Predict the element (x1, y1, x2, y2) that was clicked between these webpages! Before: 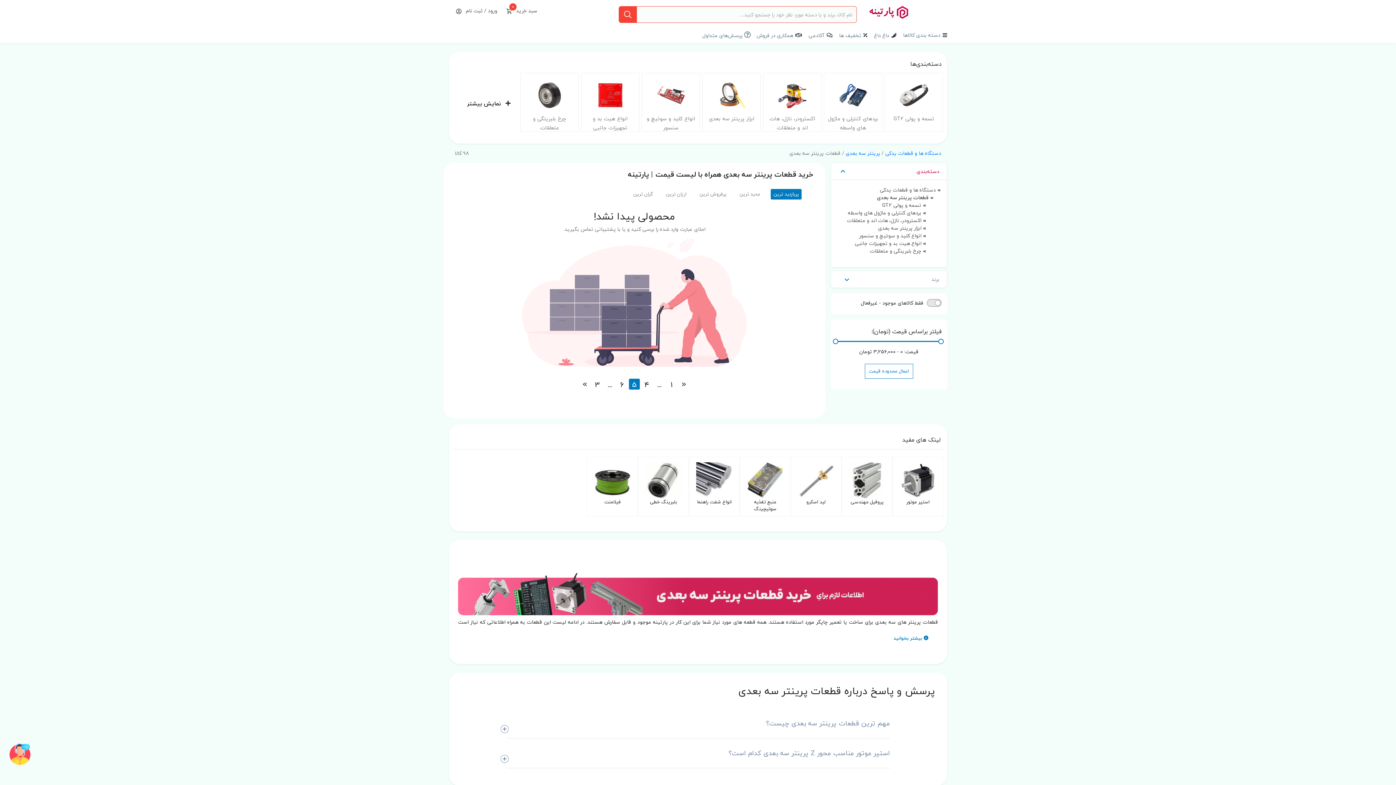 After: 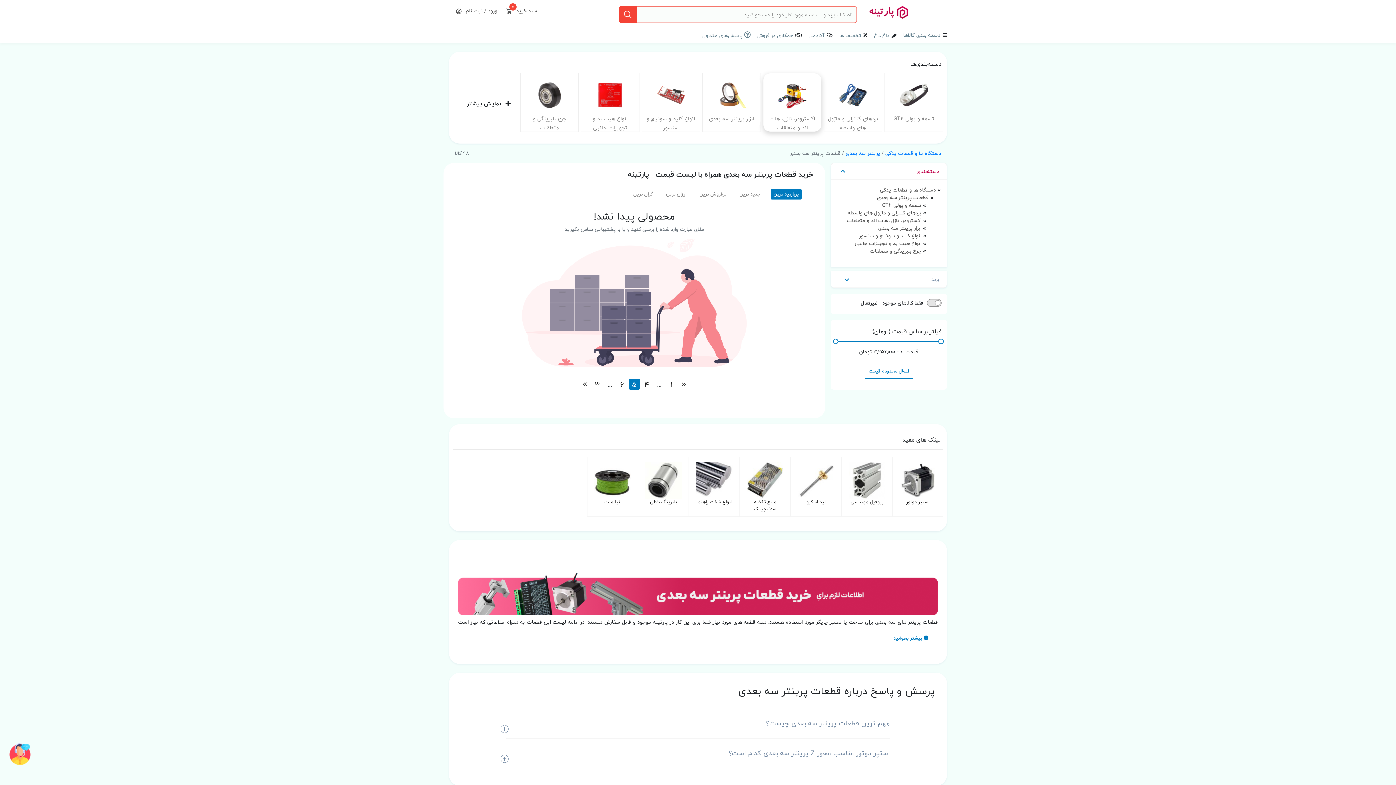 Action: bbox: (767, 80, 817, 109)